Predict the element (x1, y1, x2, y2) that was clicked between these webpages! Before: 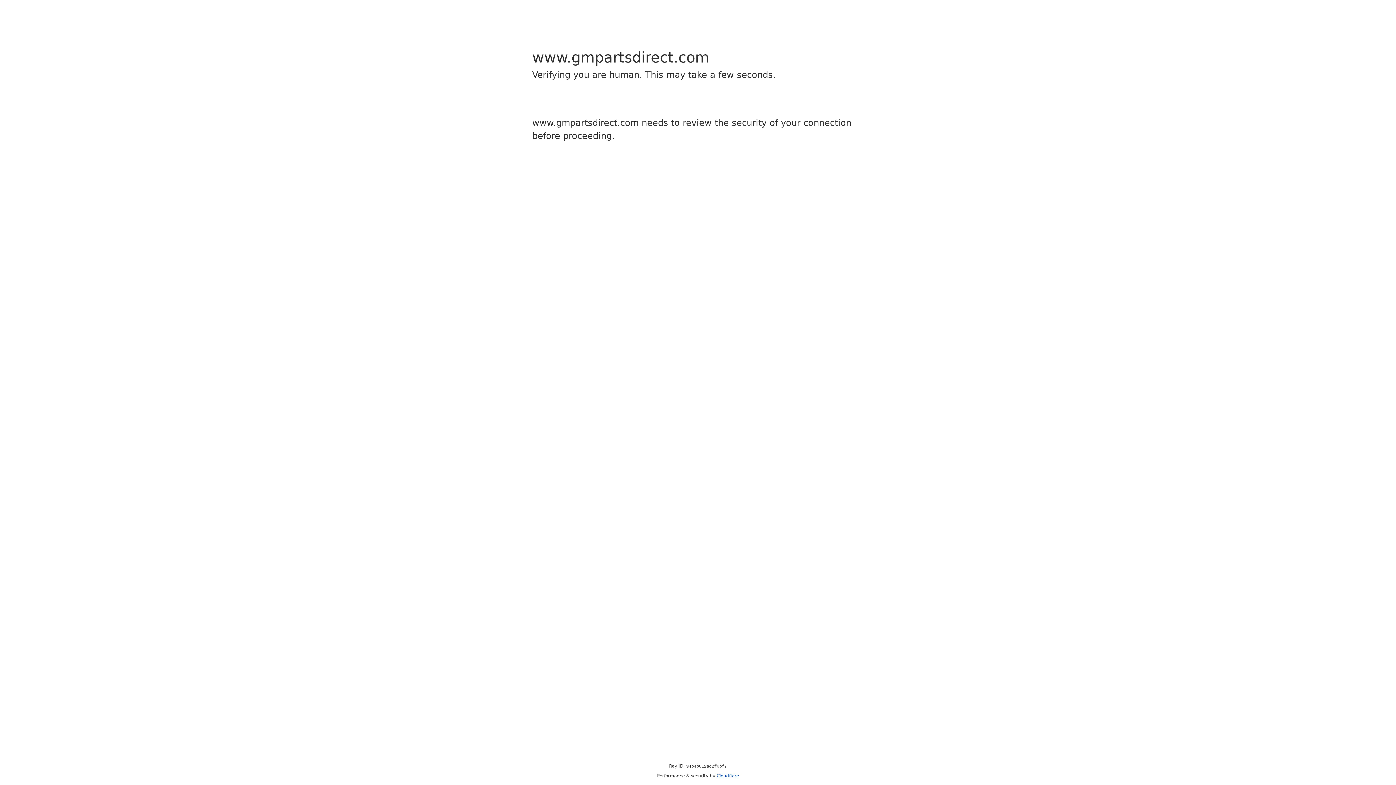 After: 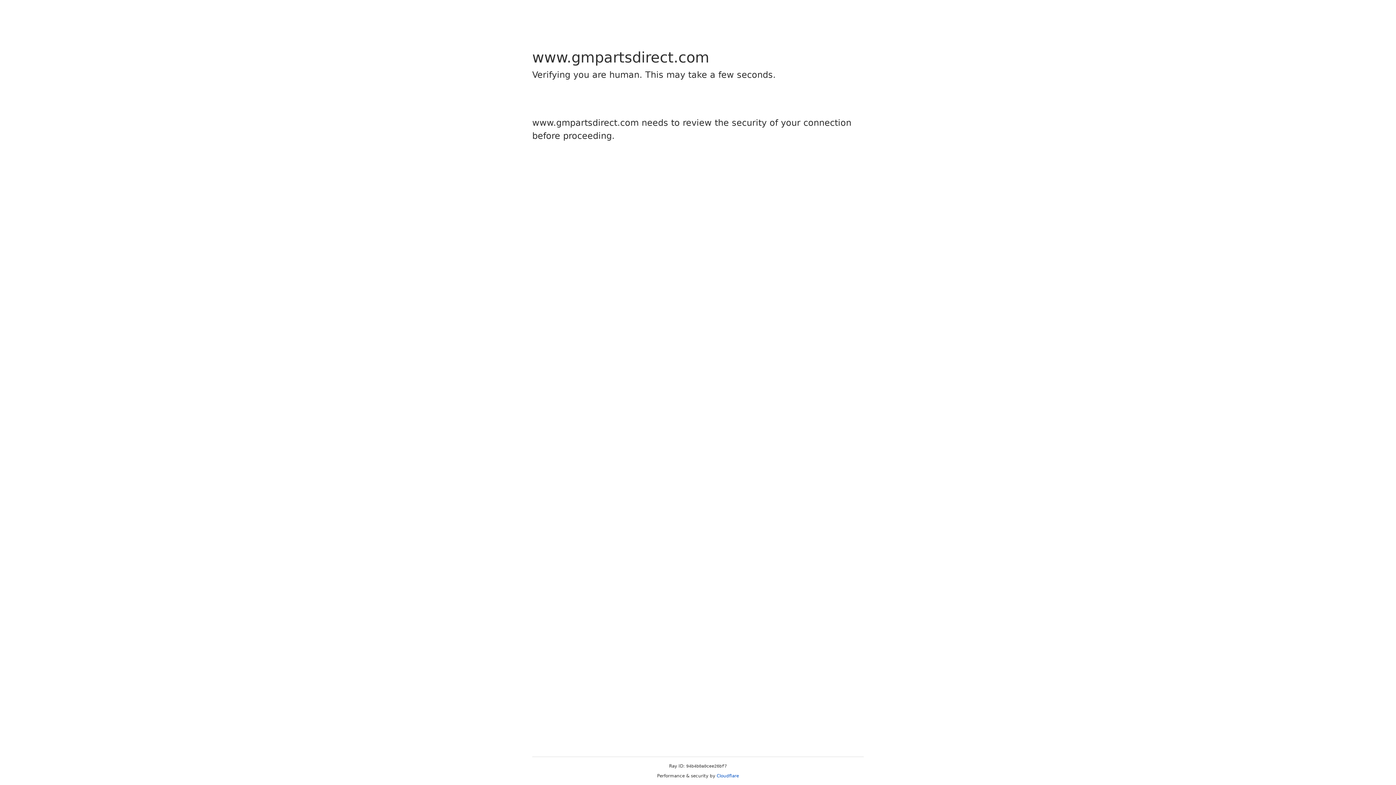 Action: bbox: (716, 773, 739, 778) label: Cloudflare